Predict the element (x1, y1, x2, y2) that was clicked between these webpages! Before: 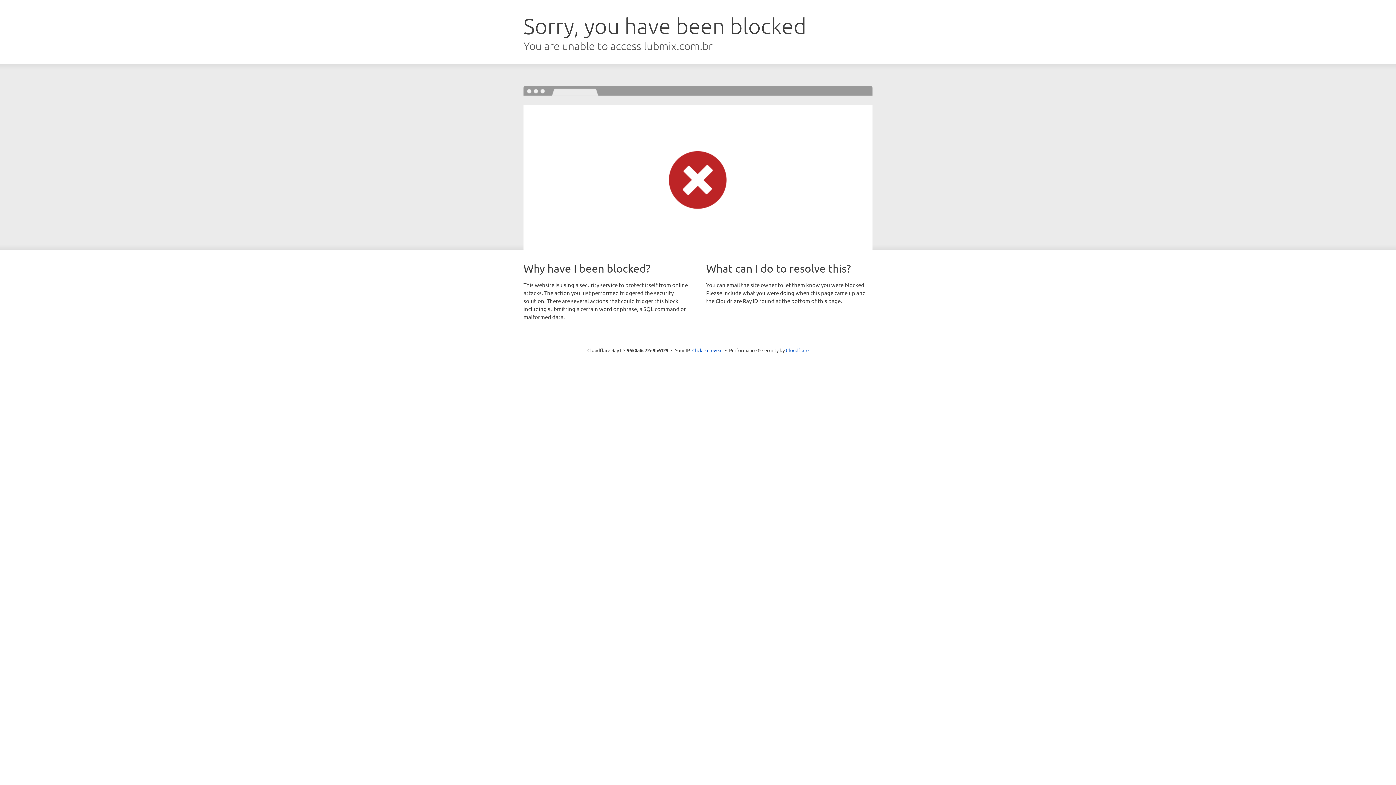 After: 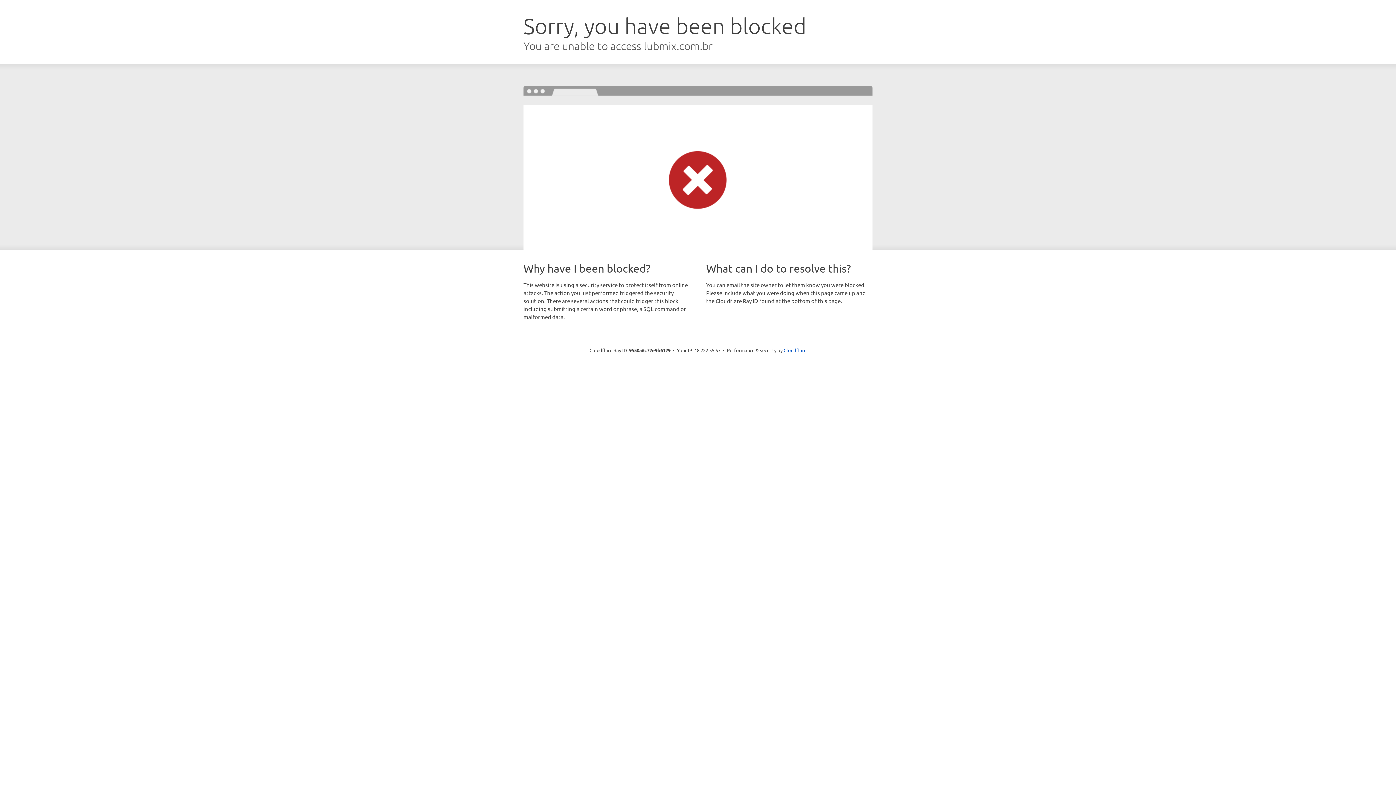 Action: label: Click to reveal bbox: (692, 346, 722, 353)